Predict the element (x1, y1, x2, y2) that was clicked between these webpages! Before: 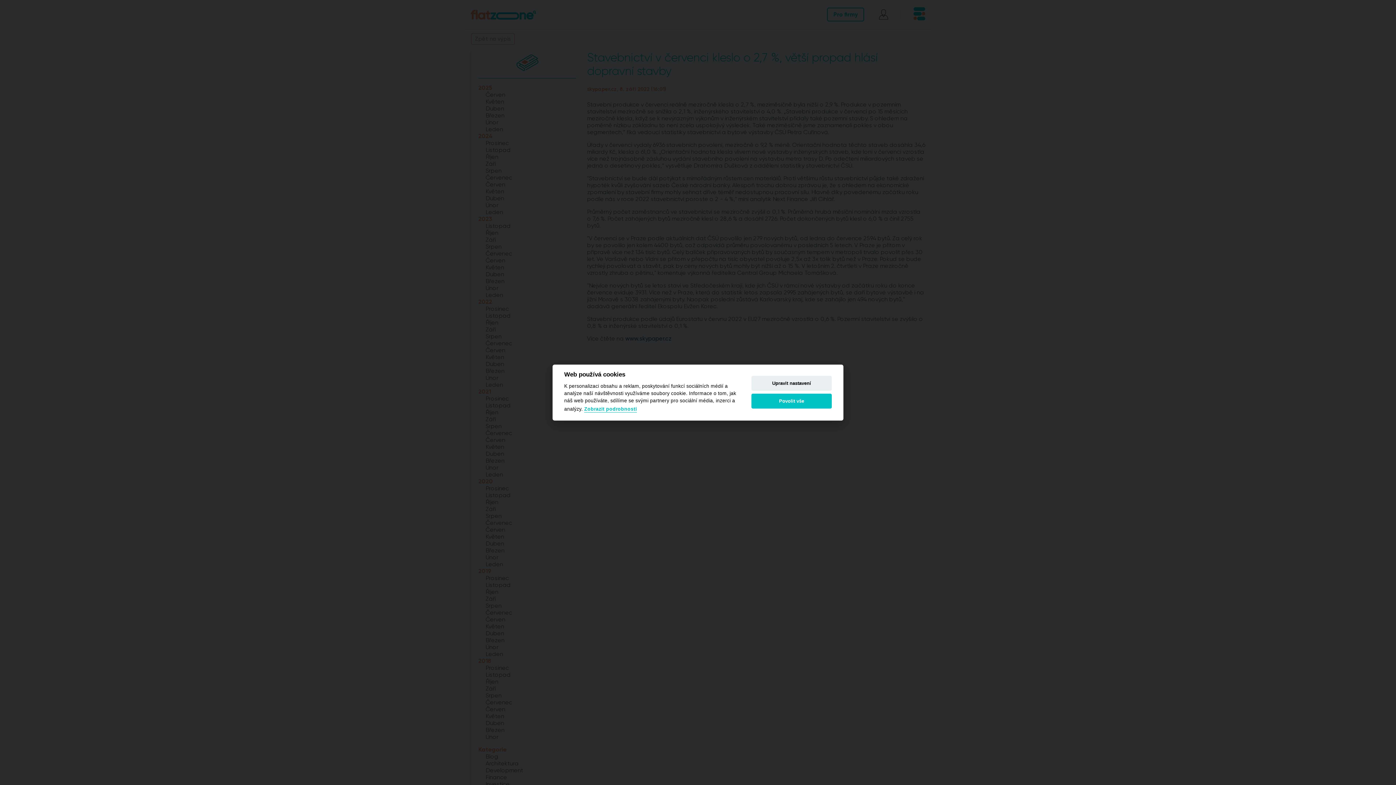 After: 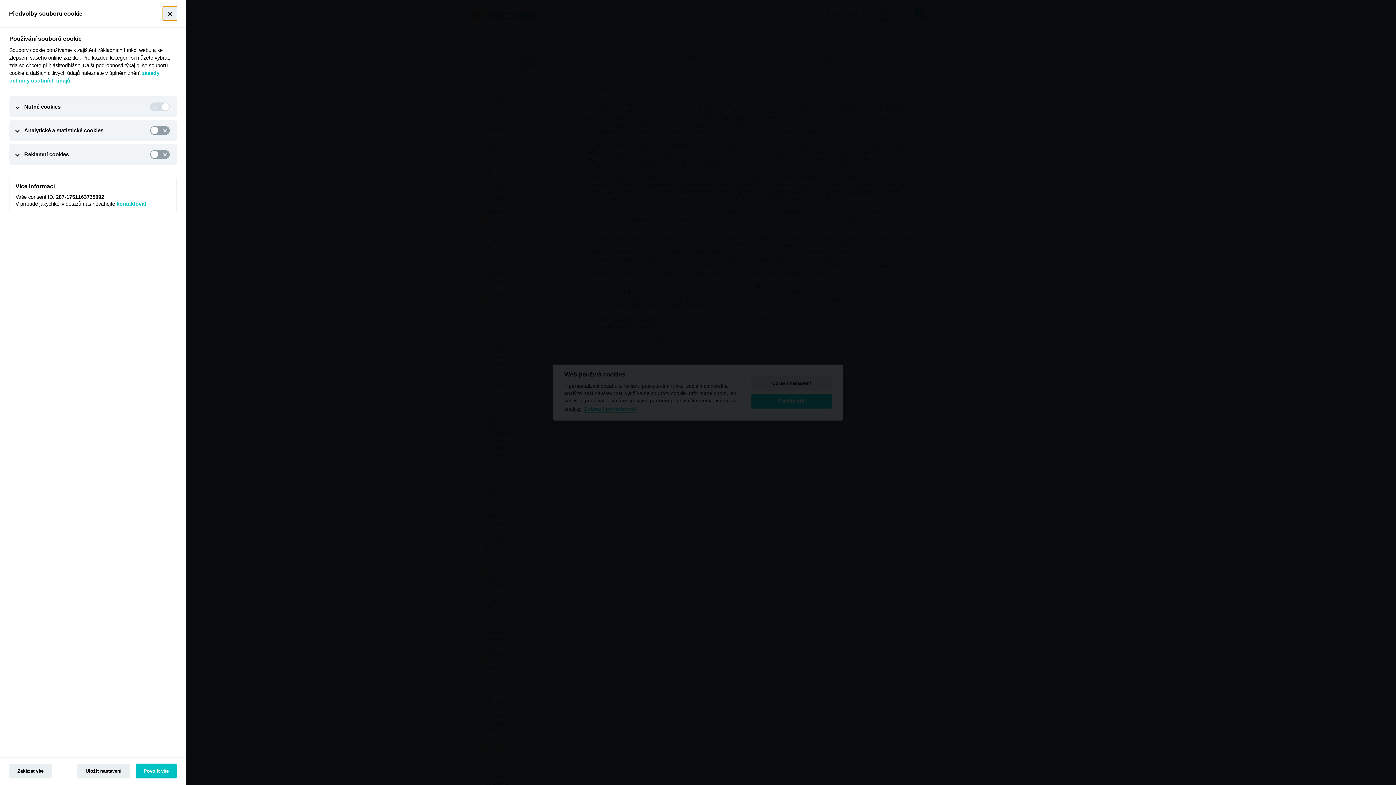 Action: label: Zobrazit podrobnosti bbox: (584, 406, 637, 412)